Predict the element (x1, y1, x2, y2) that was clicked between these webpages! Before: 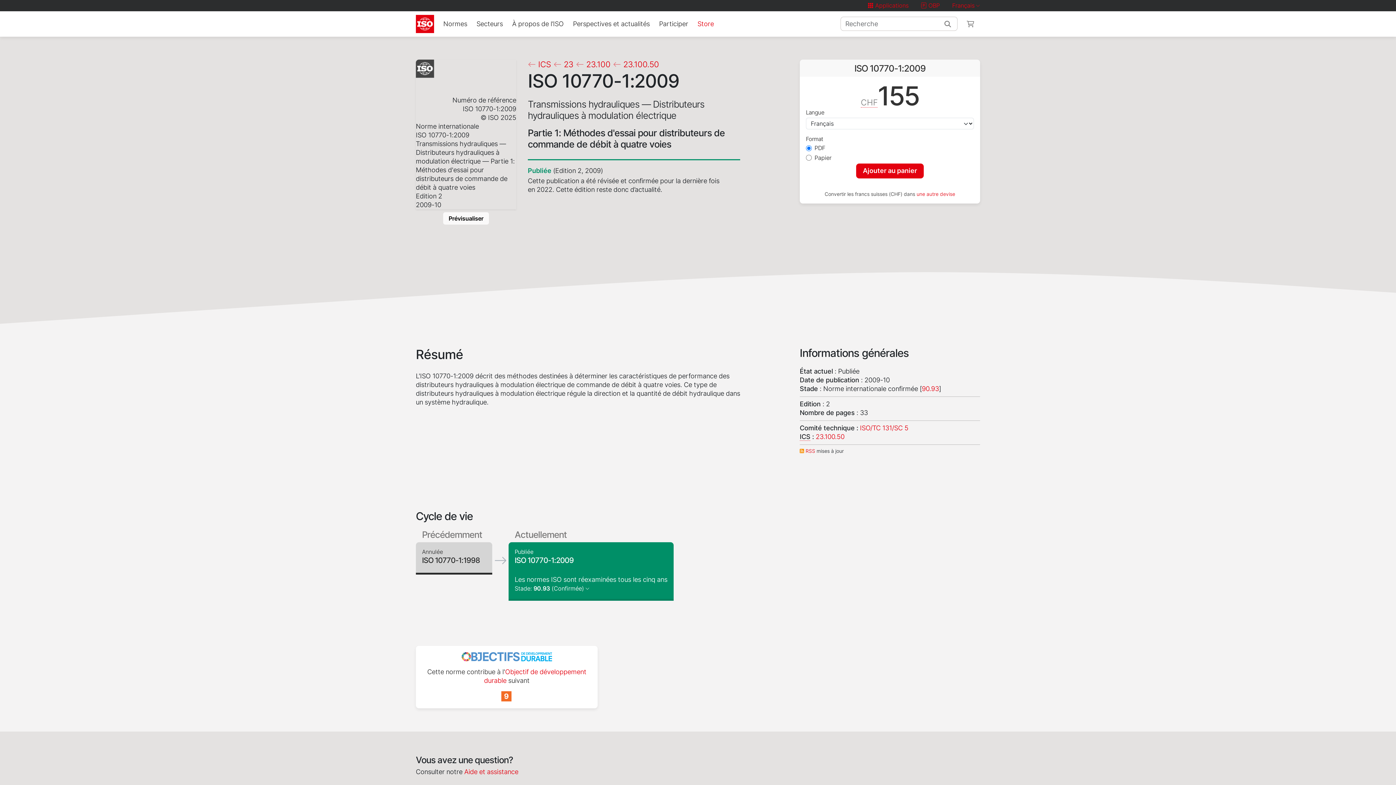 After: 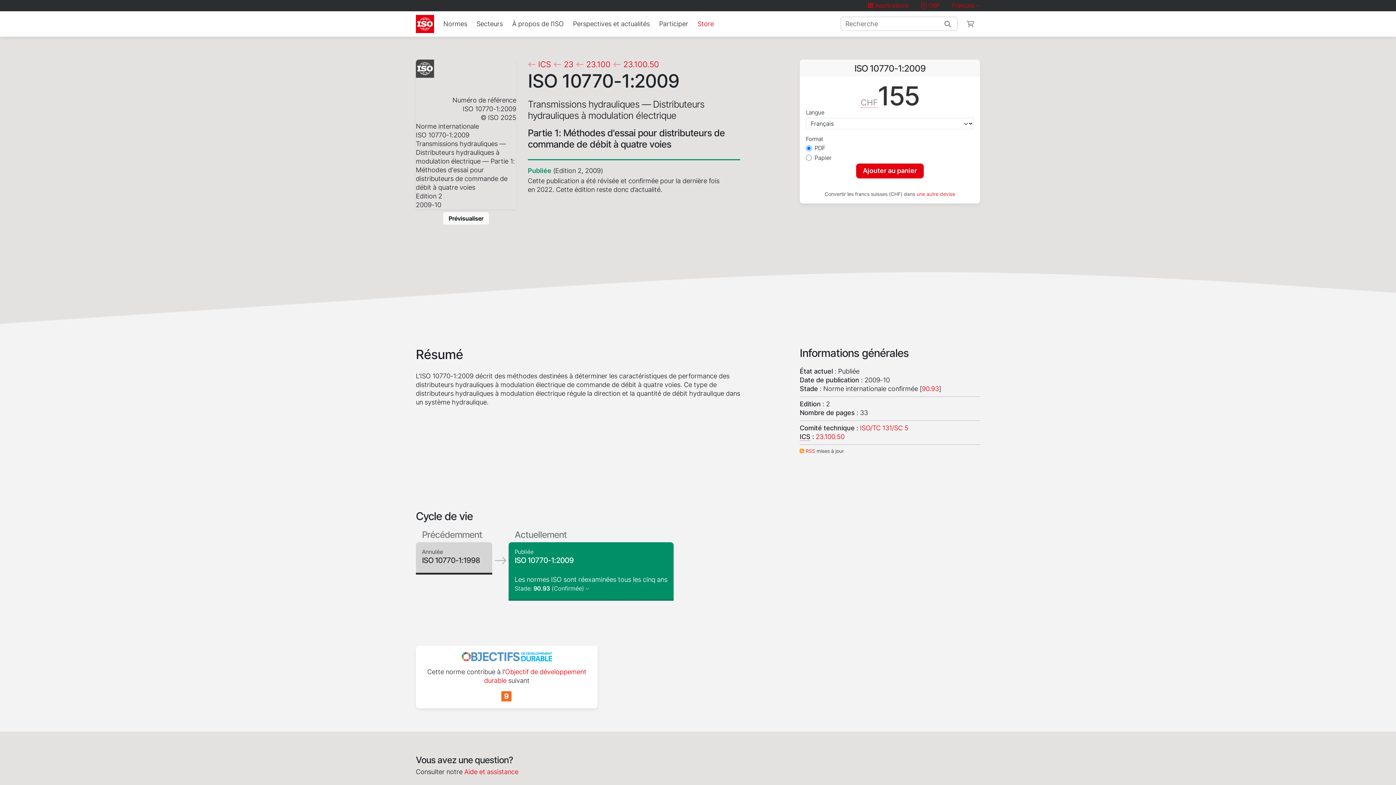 Action: bbox: (952, 1, 980, 9) label: Français